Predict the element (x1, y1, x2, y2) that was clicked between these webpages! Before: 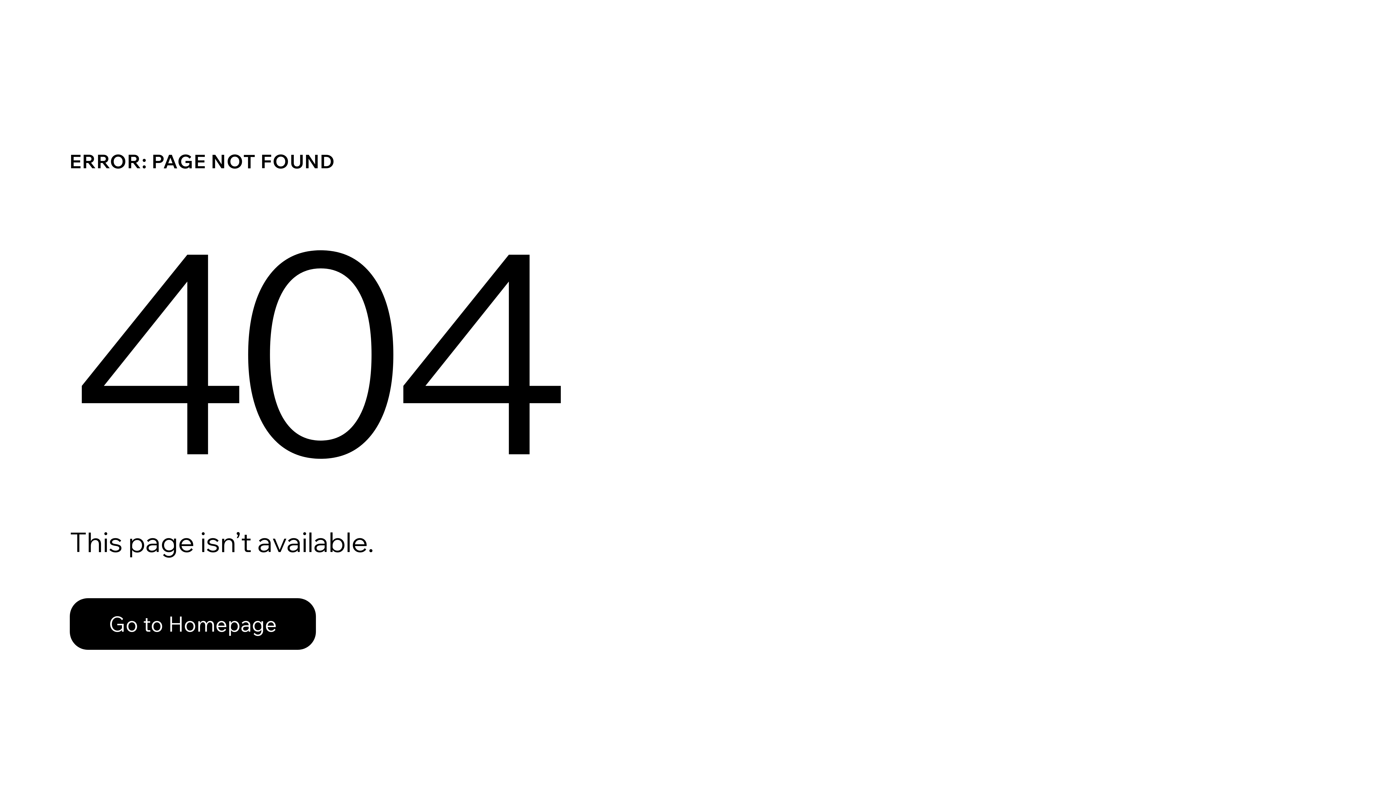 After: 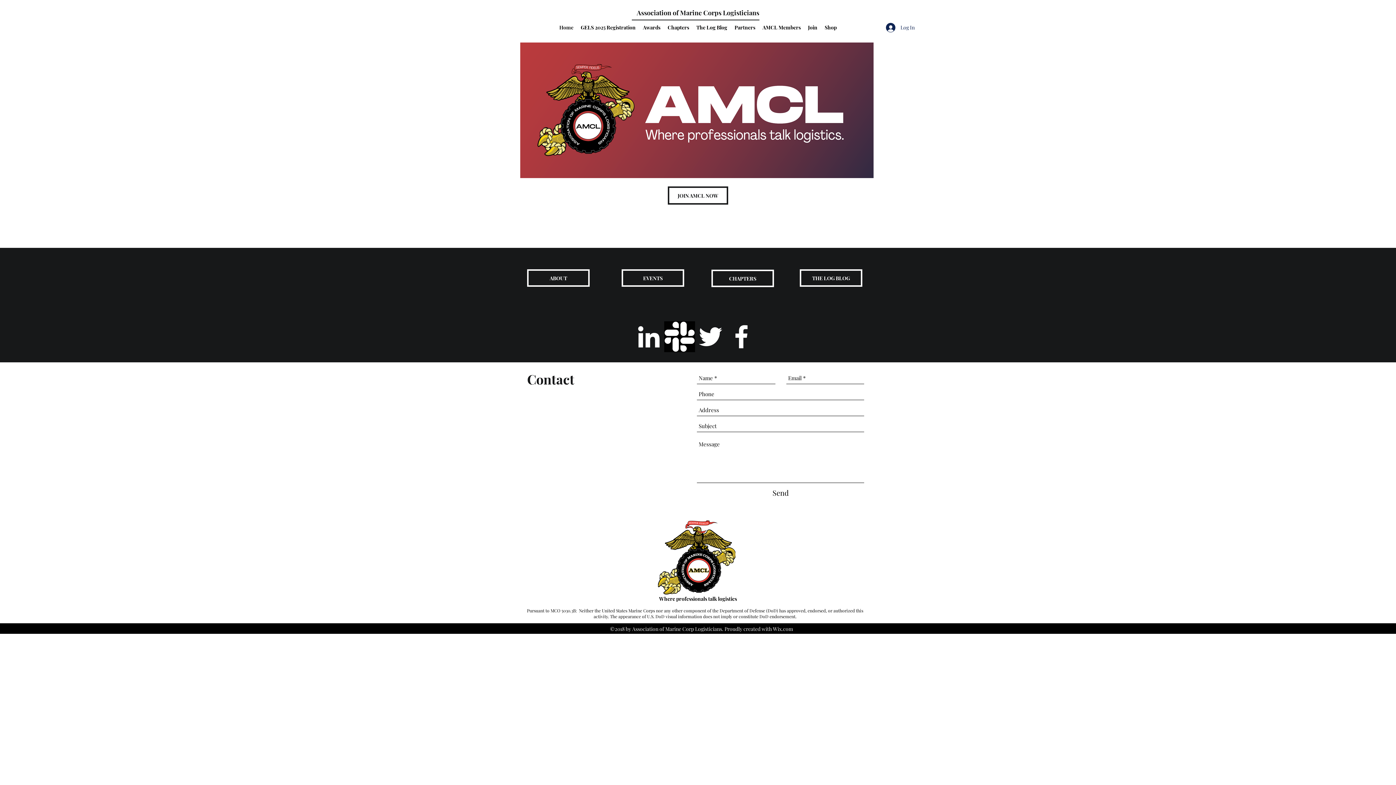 Action: label: Go to Homepage bbox: (69, 598, 316, 650)